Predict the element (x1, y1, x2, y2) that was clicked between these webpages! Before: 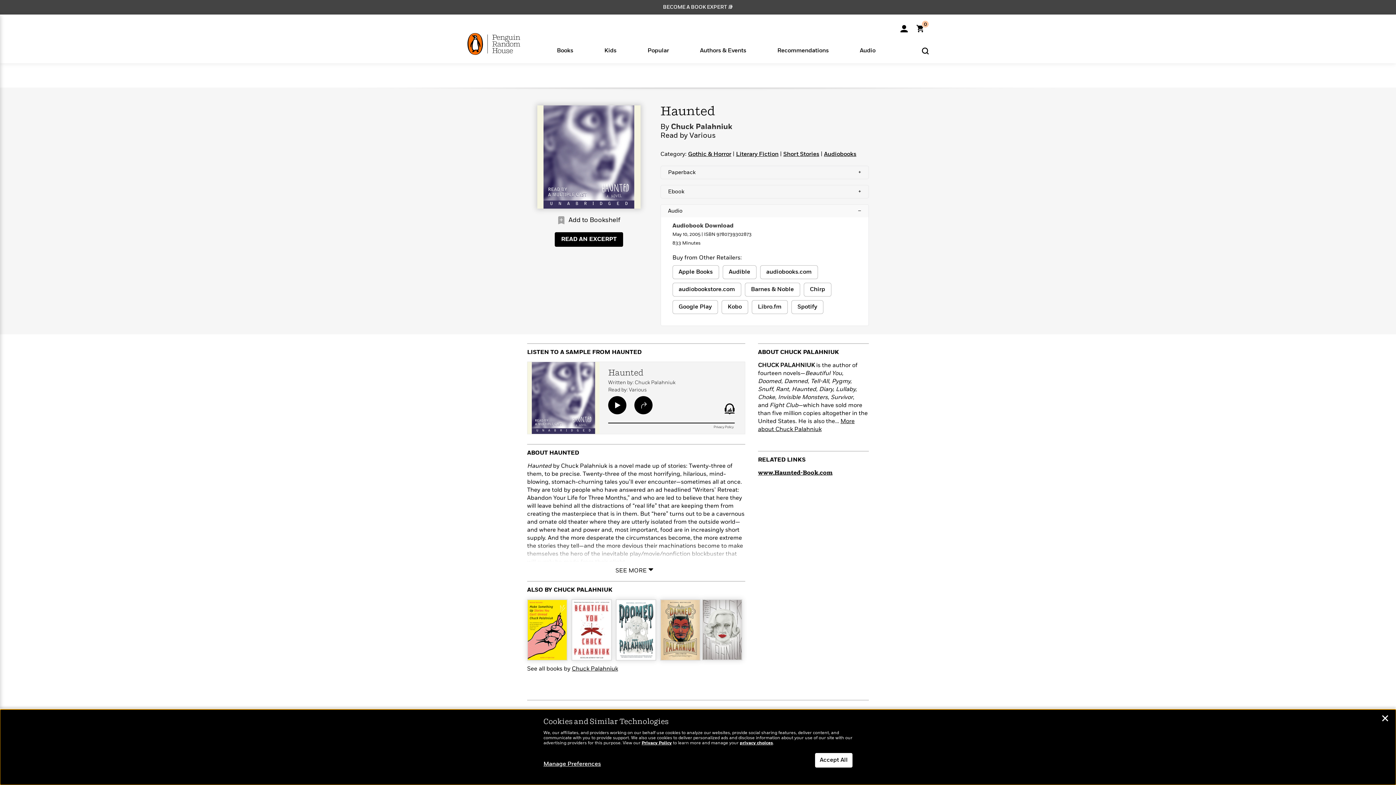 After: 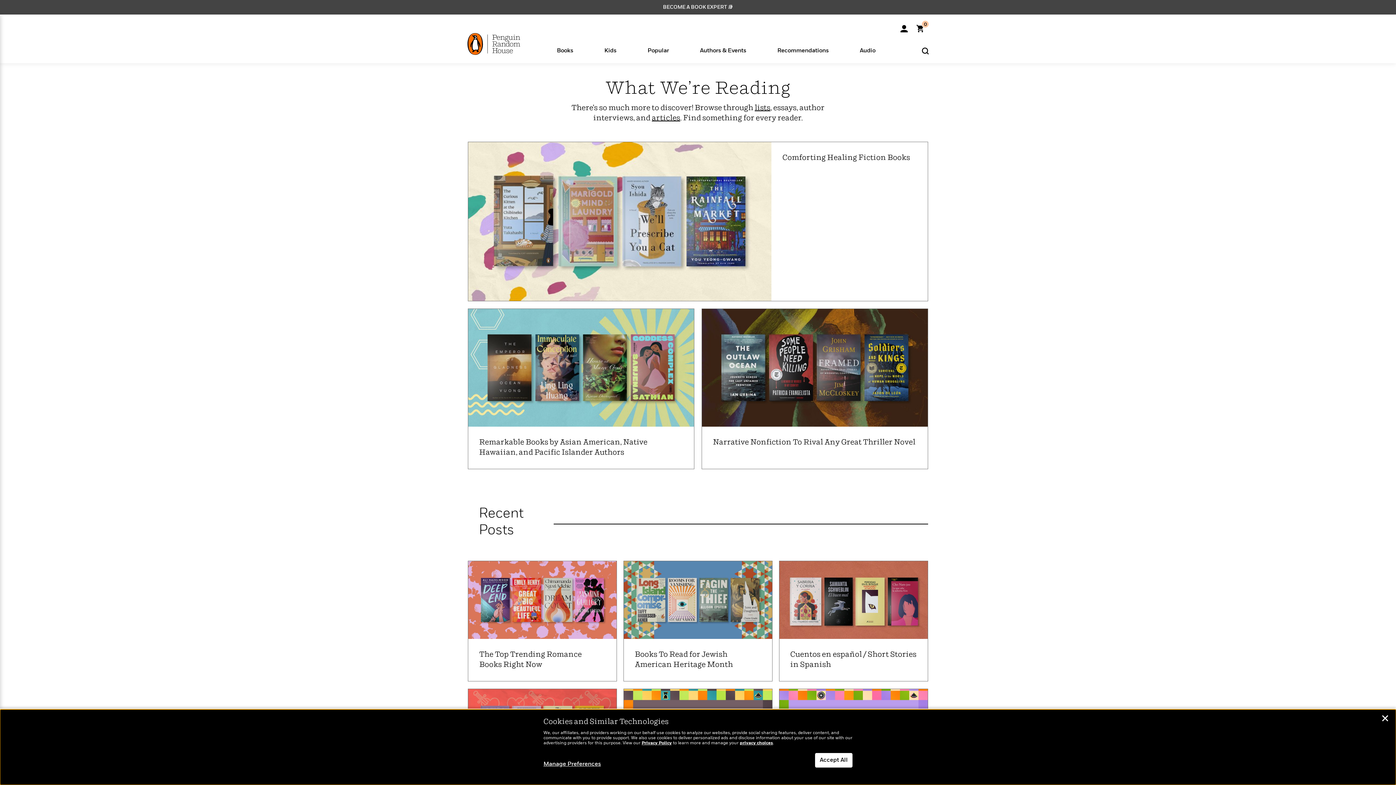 Action: label: Recommendations

Book Lists

The Best Celebrity Book Club Picks of The Year

Western Romance Novels

Insightful Therapy Books To Read This Year

Historical Fiction With Female Protagonists

Best Thrillers of All Time

Manga and Graphic Novels

Articles

Start Reading Happy Place

How to Make Reading a Habit with James Clear

How Can I Get Published?

Why Reading Is Good for Your Health

10 Facts About Taylor Swift

Browse All Our Lists, Essays, and Interviews
See What We’re Reading >
Jasmine Guillory Books To Read Right Now
Read More > bbox: (761, 45, 844, 54)